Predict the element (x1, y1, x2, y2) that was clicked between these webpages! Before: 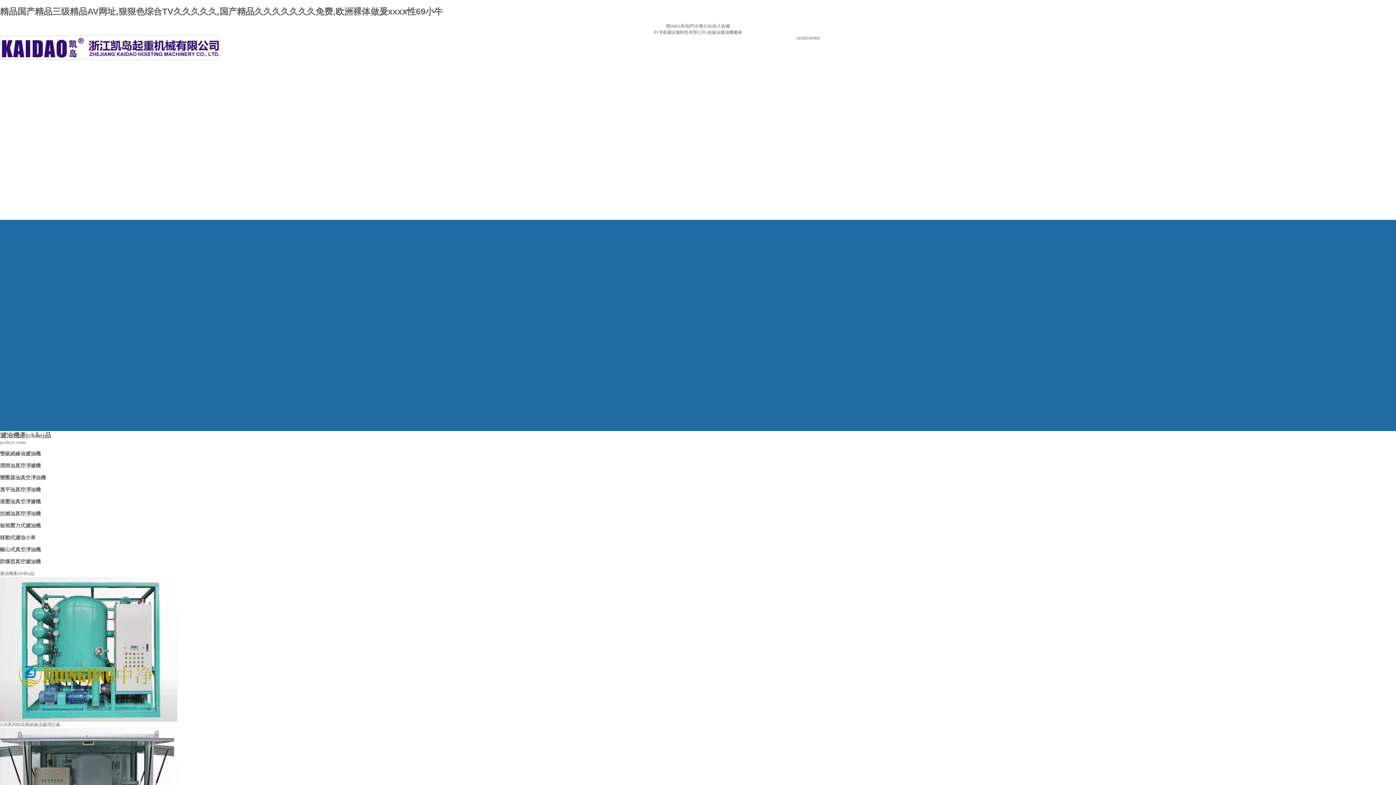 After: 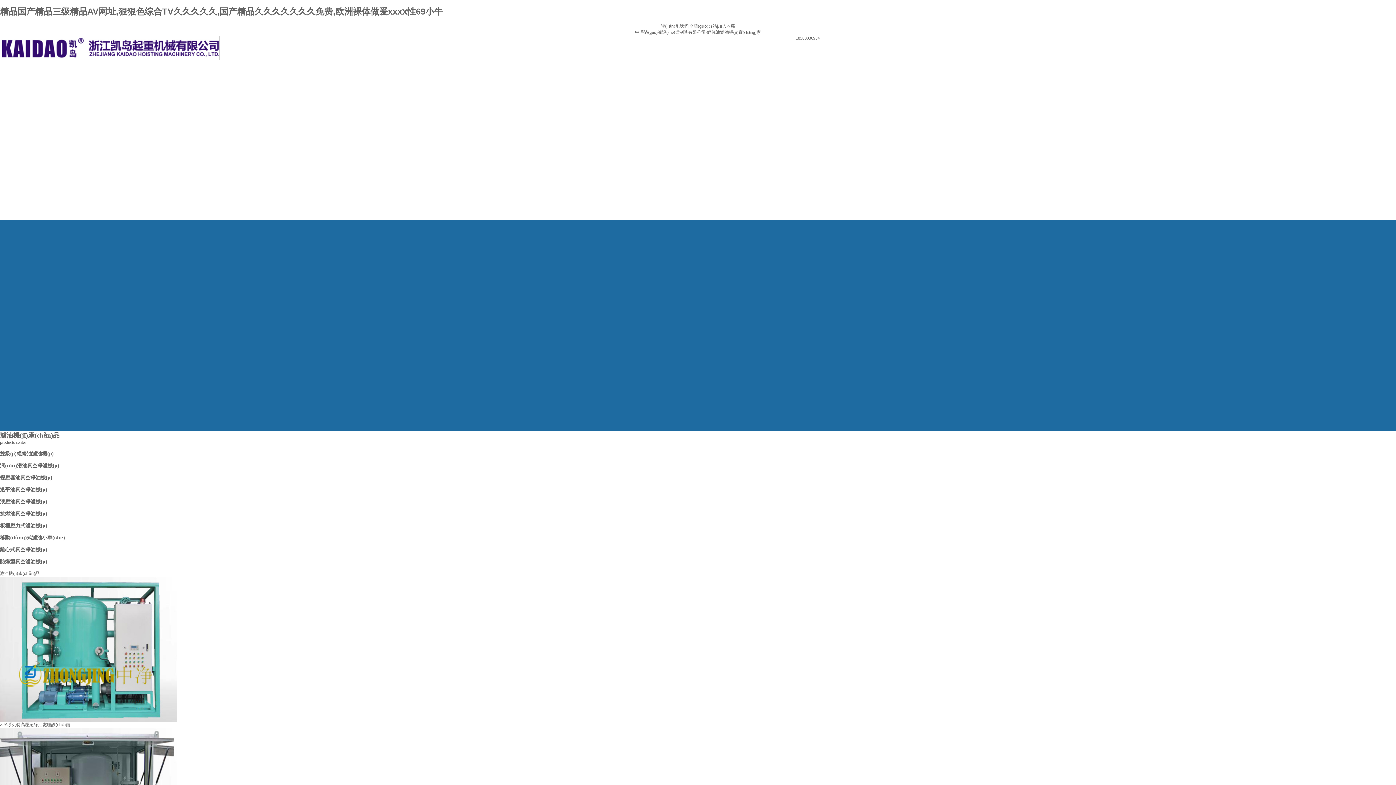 Action: bbox: (0, 6, 442, 16) label: 精品国产精品三级精品AV网址,狠狠色综合TV久久久久久,国产精品久久久久久久久免费,欧洲裸体做爰xxxⅹ性69小牛